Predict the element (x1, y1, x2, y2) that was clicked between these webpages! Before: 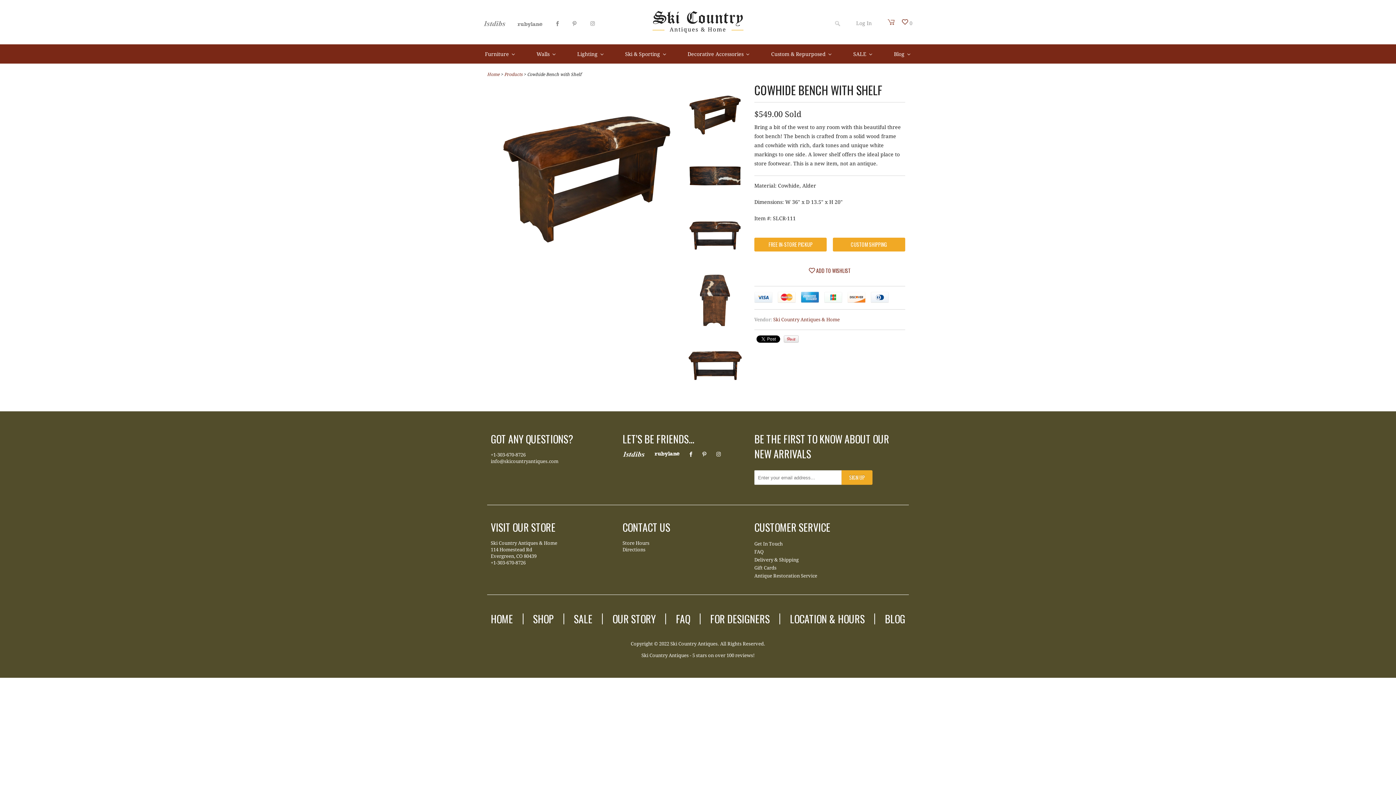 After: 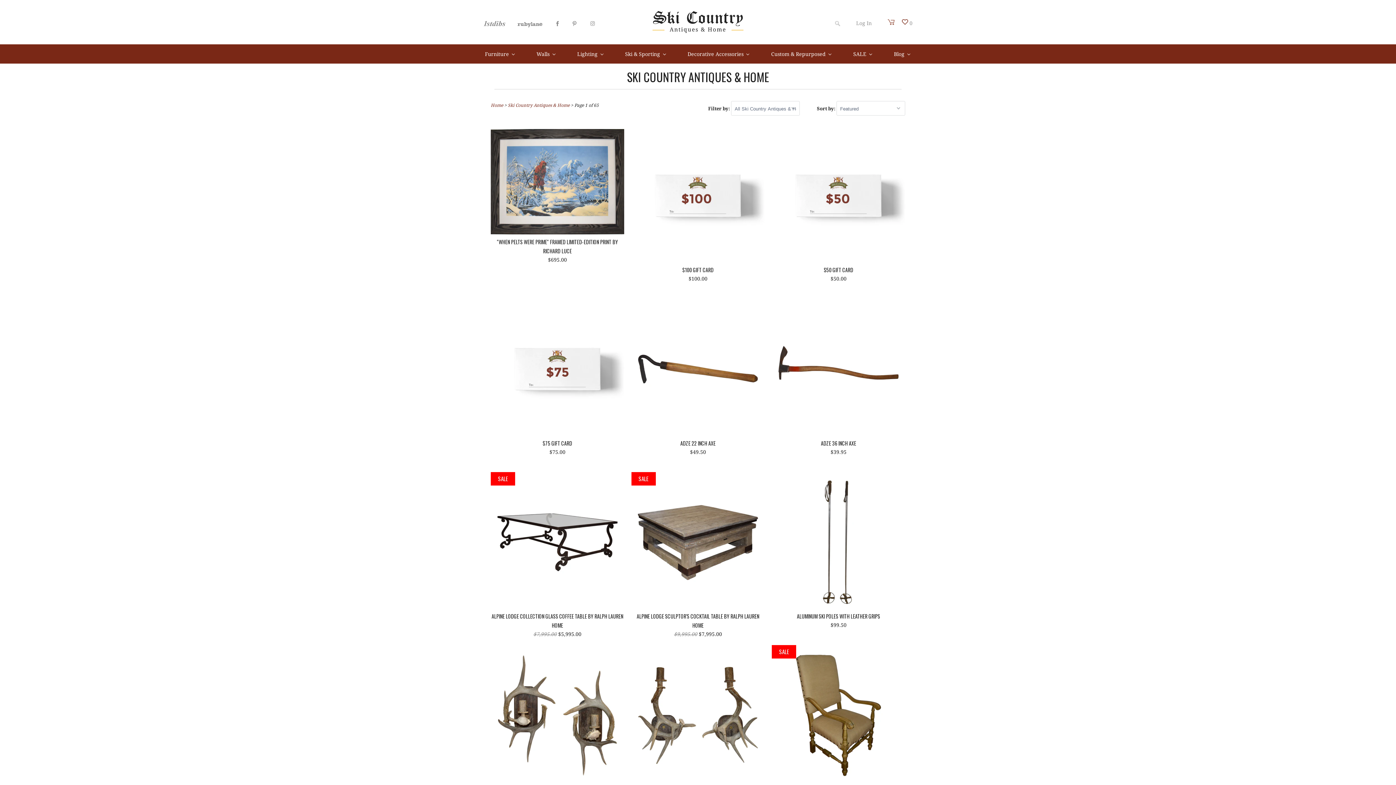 Action: label: Ski Country Antiques & Home bbox: (773, 317, 840, 322)